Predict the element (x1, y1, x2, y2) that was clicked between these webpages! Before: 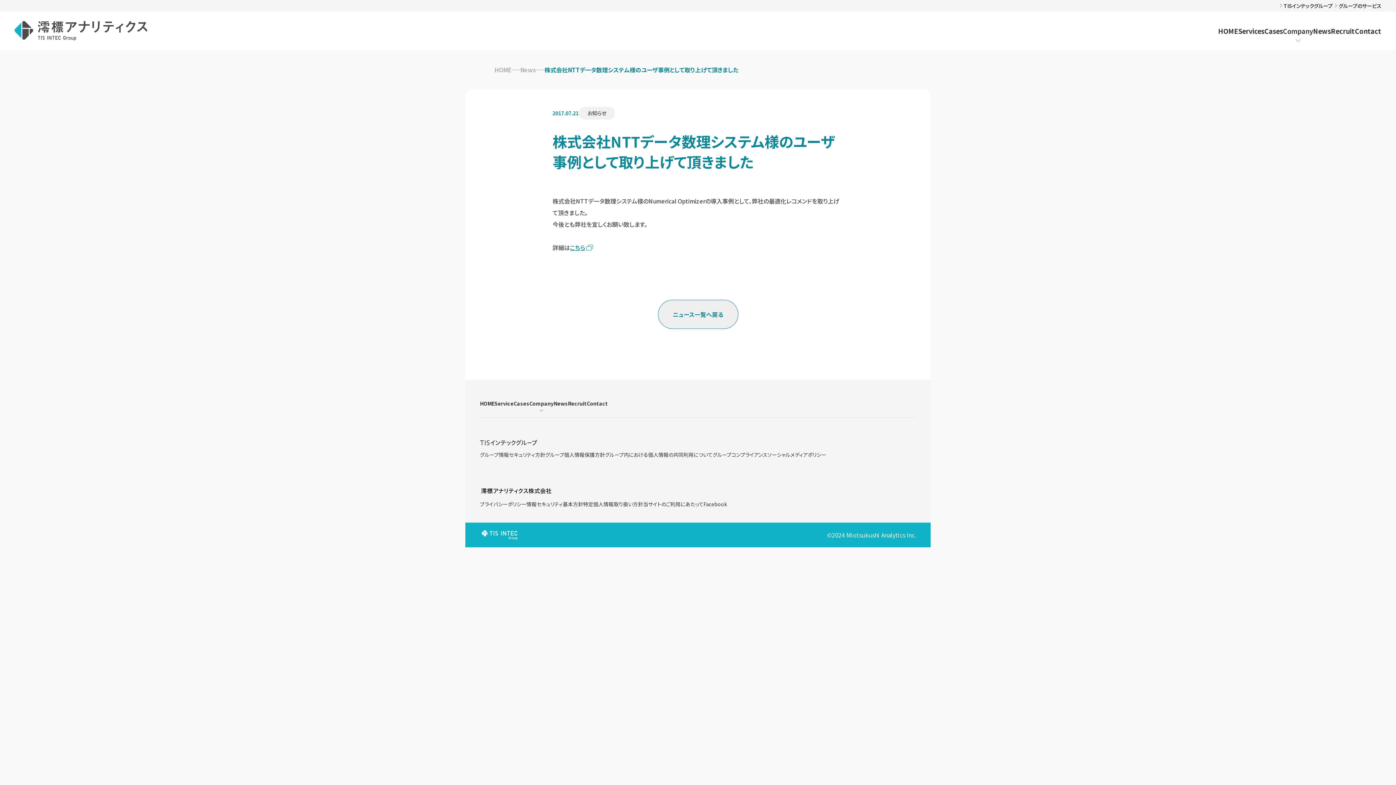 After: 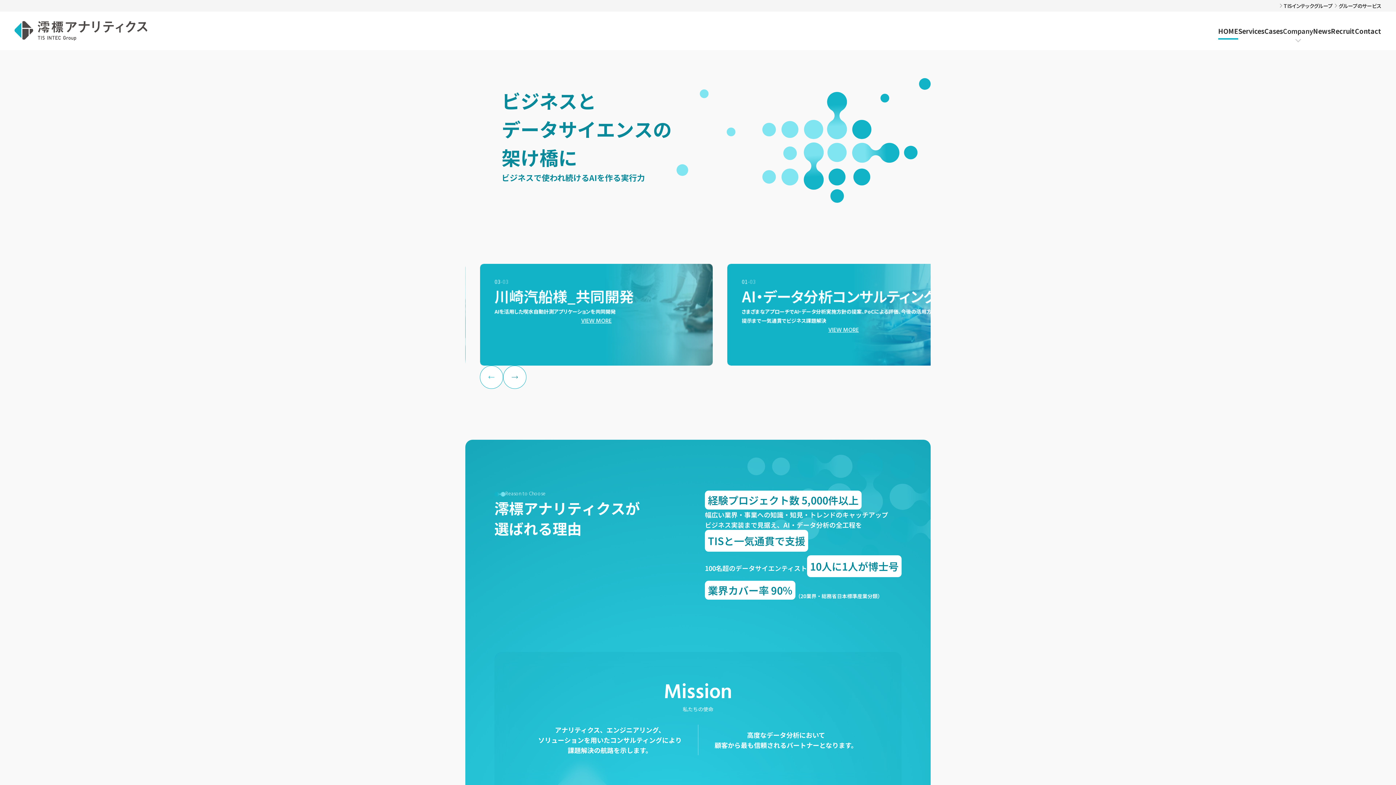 Action: bbox: (480, 487, 916, 495)